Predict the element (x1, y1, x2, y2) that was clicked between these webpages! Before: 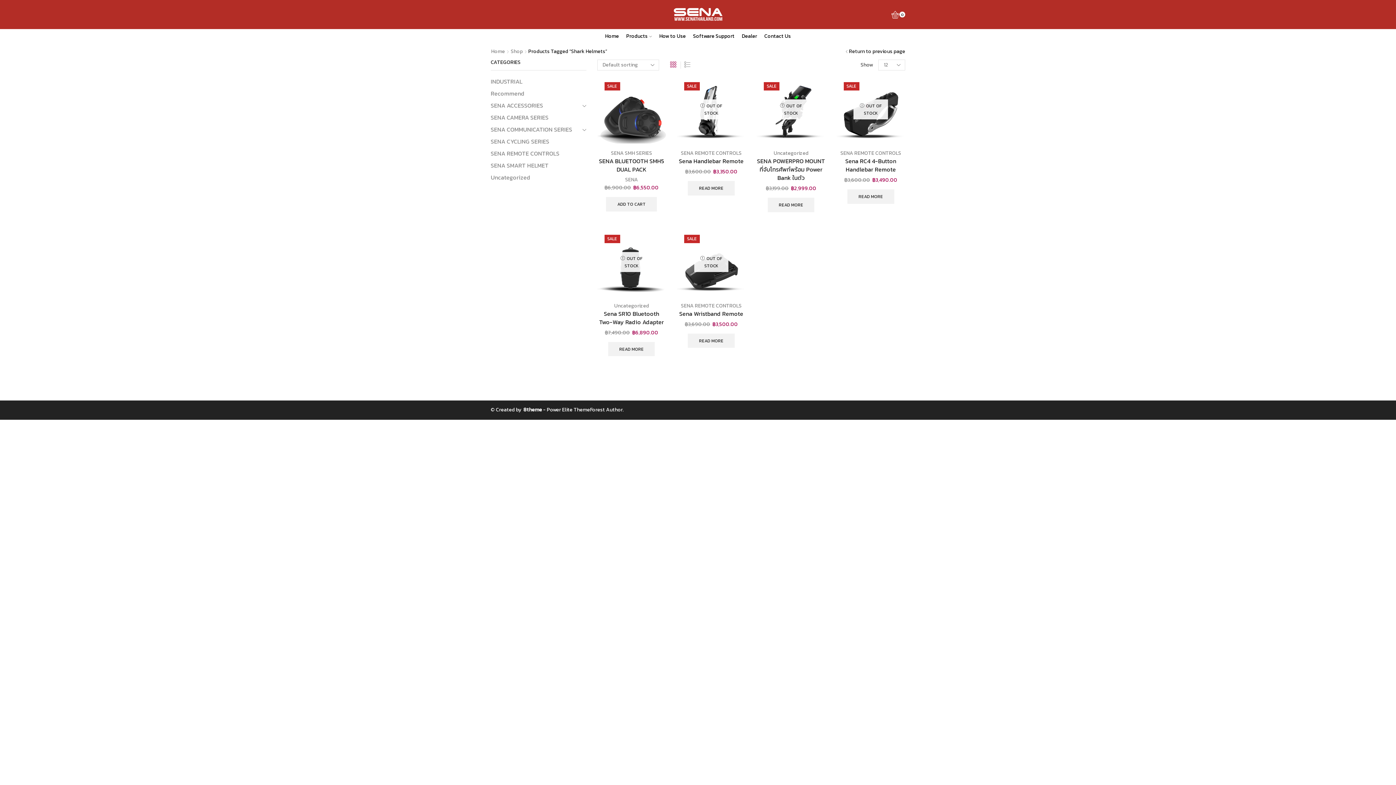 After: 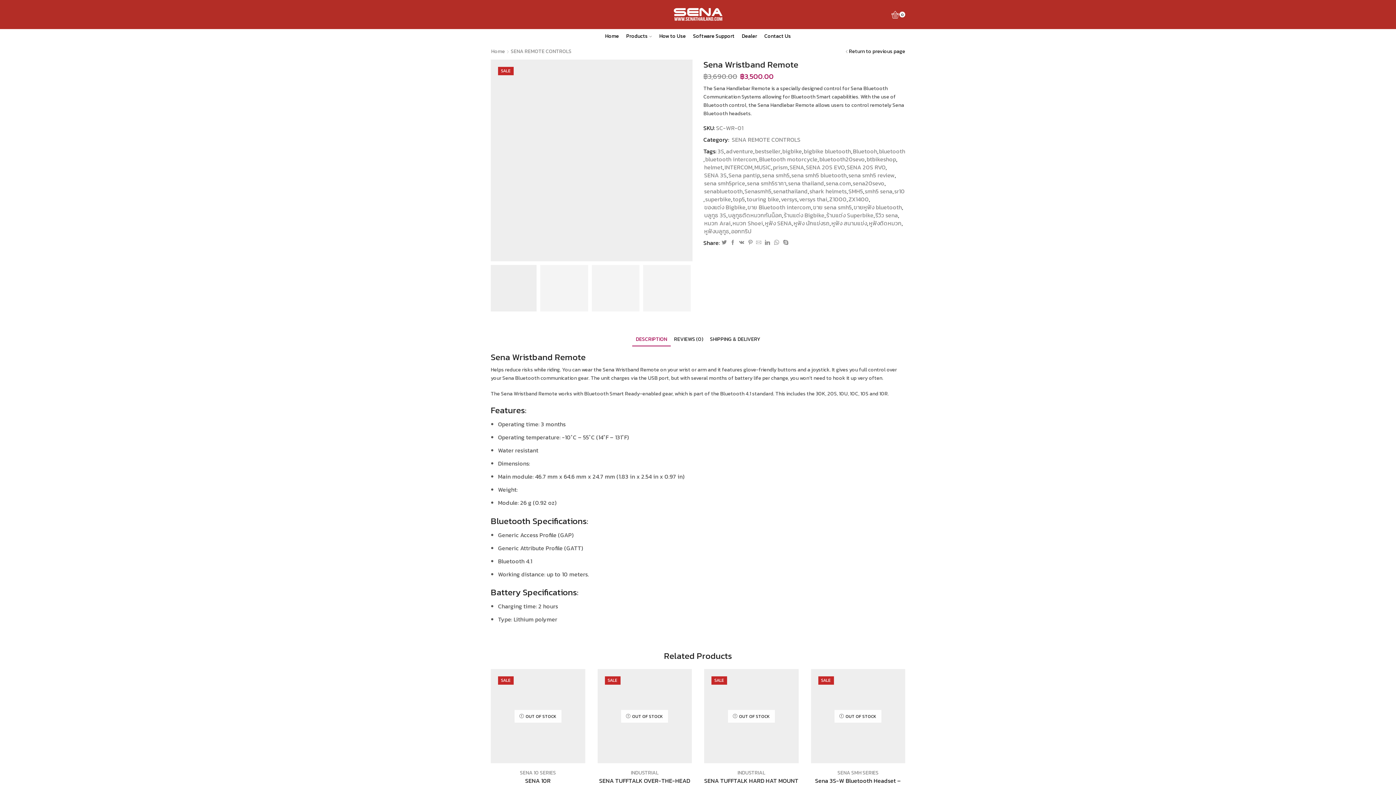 Action: bbox: (677, 309, 745, 318) label: Sena Wristband Remote